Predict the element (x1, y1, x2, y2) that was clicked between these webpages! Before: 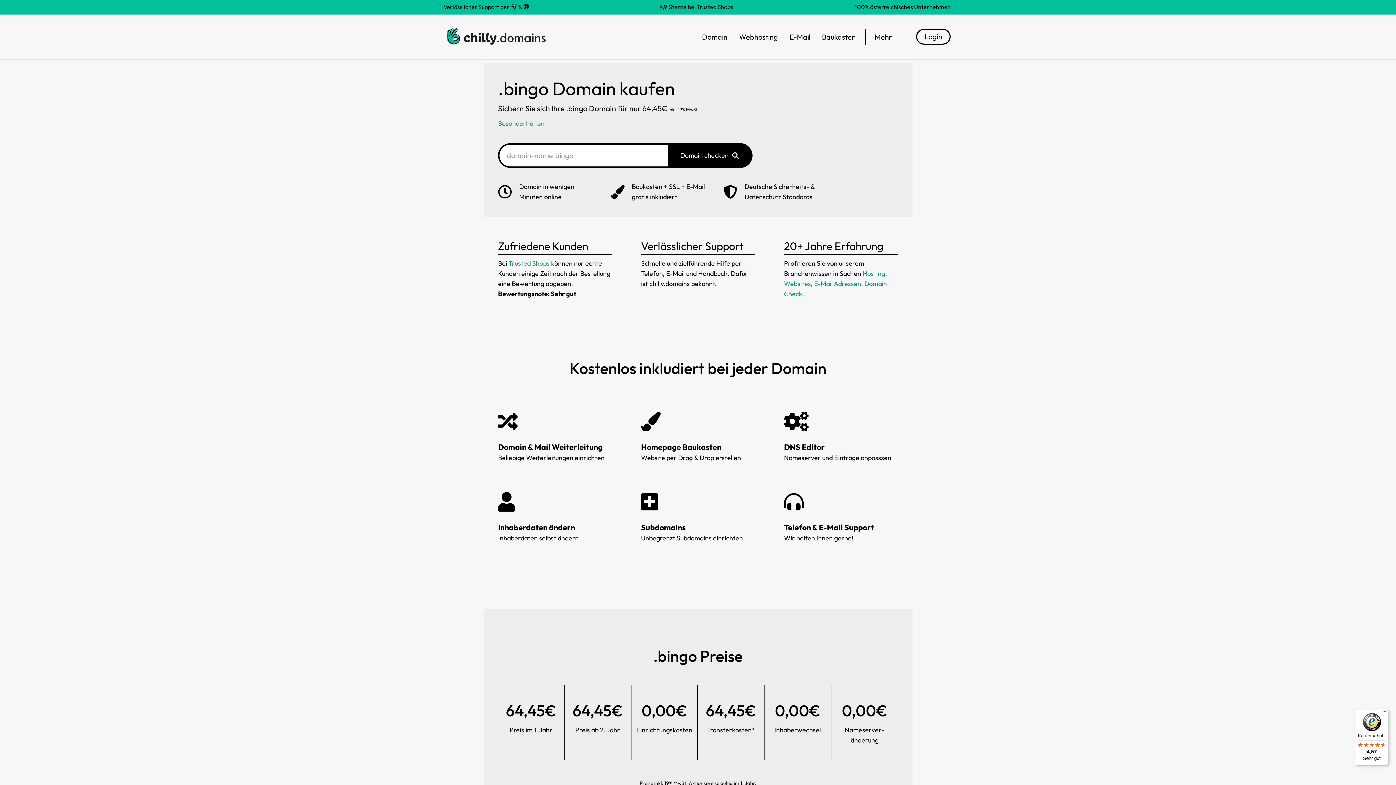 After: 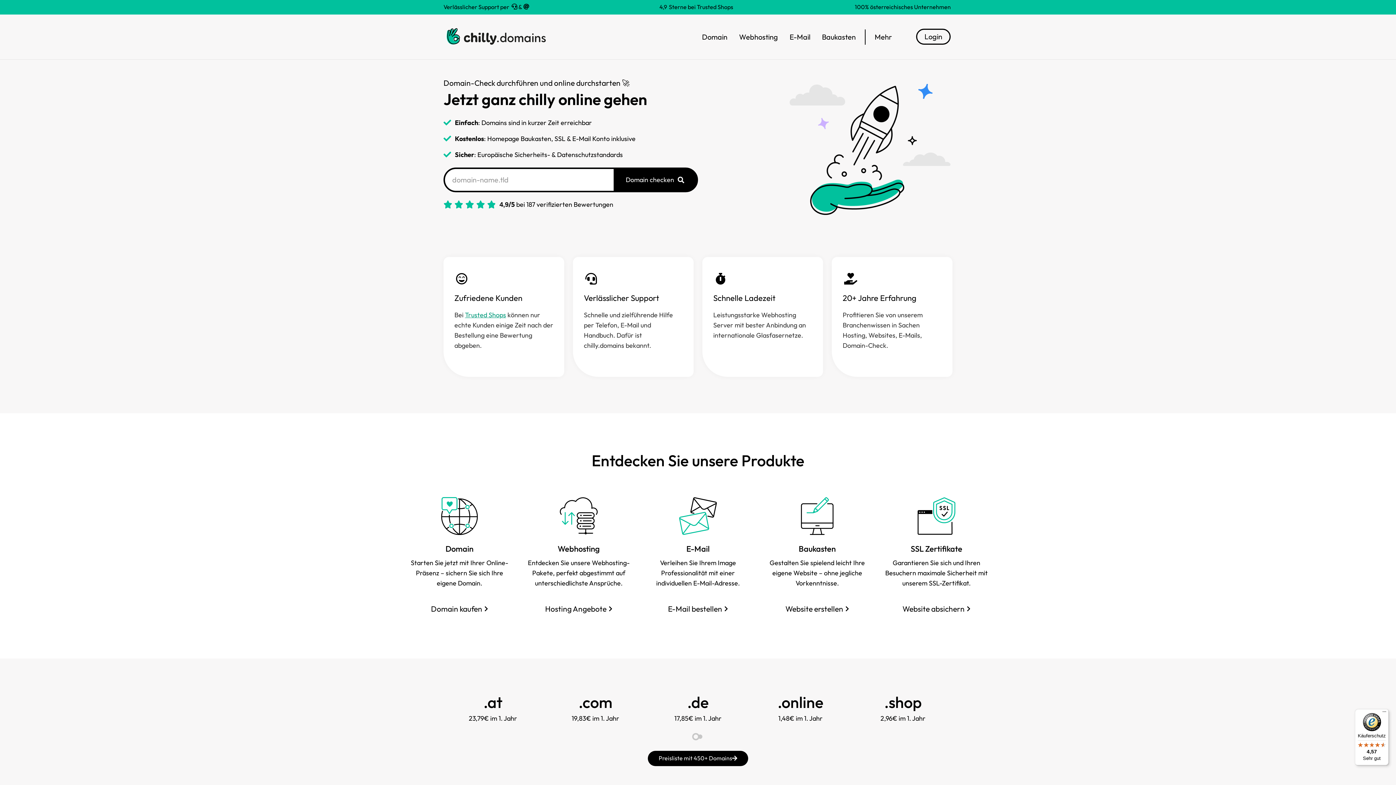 Action: bbox: (441, 24, 550, 48)